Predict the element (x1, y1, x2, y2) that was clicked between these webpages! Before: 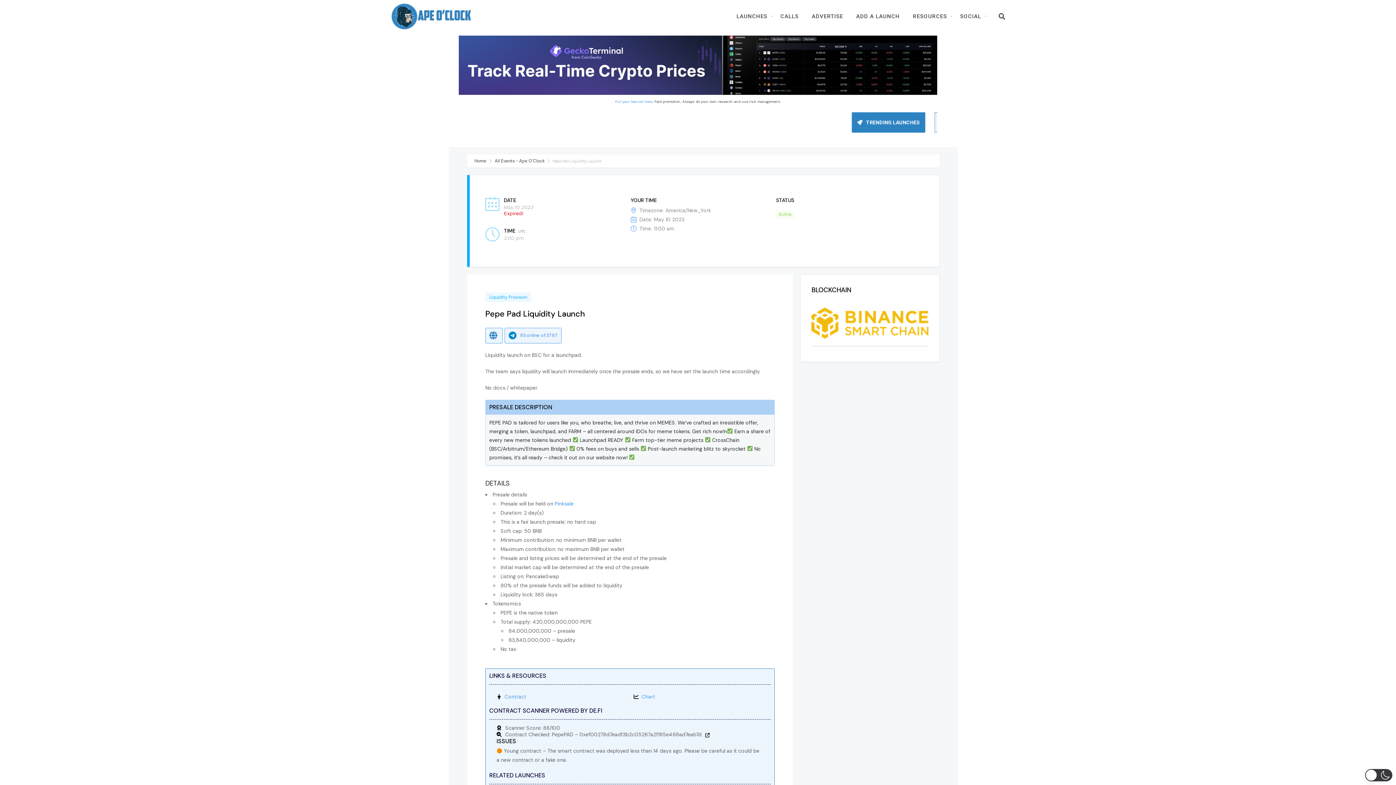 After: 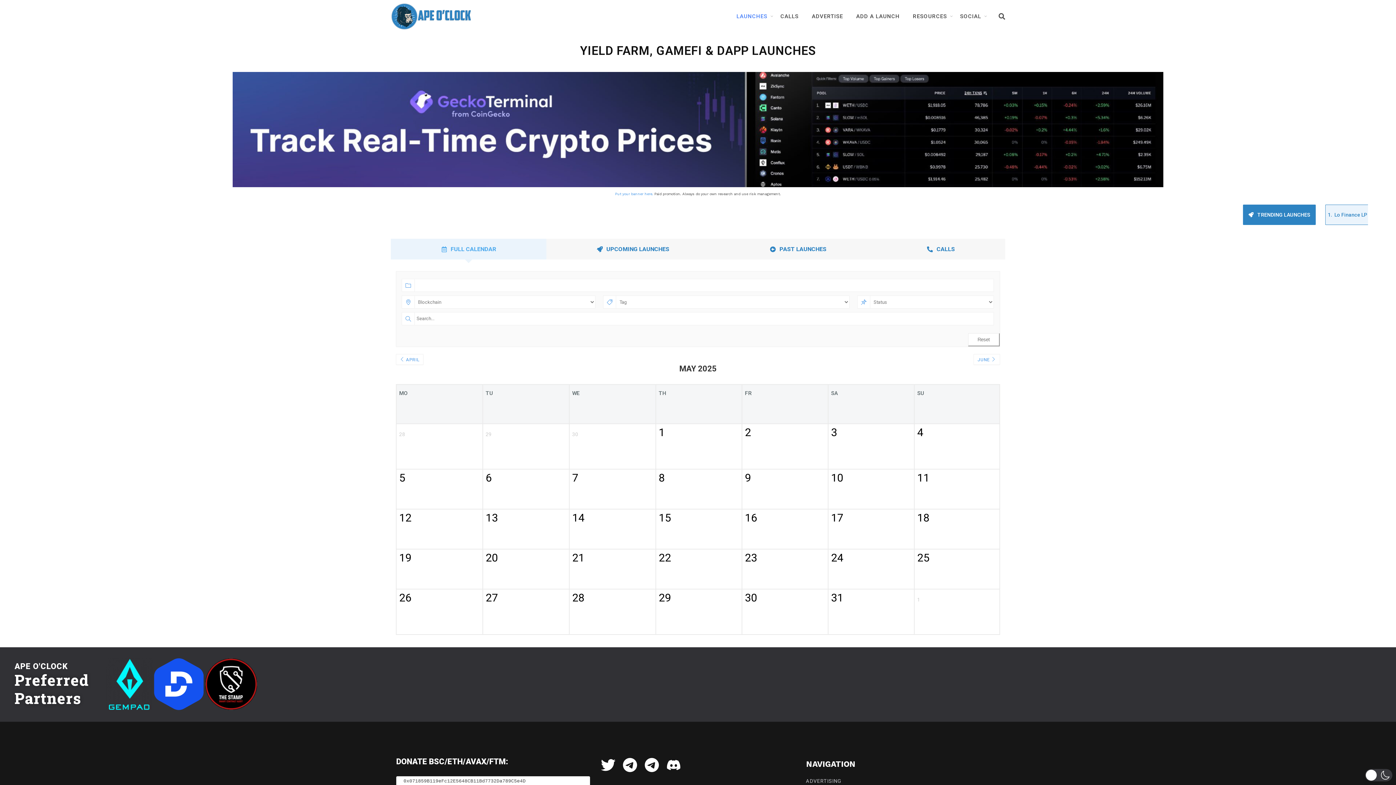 Action: label: LAUNCHES bbox: (730, 13, 774, 18)